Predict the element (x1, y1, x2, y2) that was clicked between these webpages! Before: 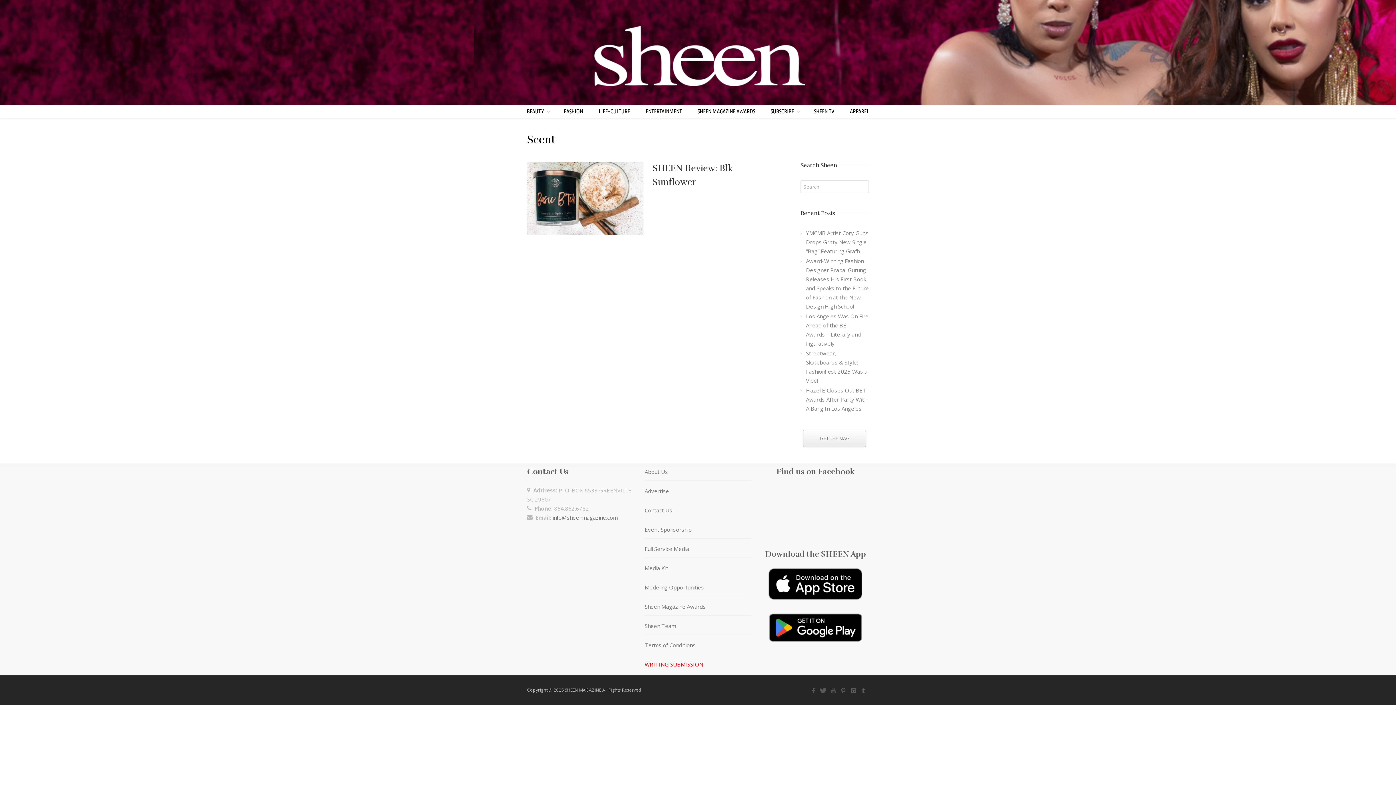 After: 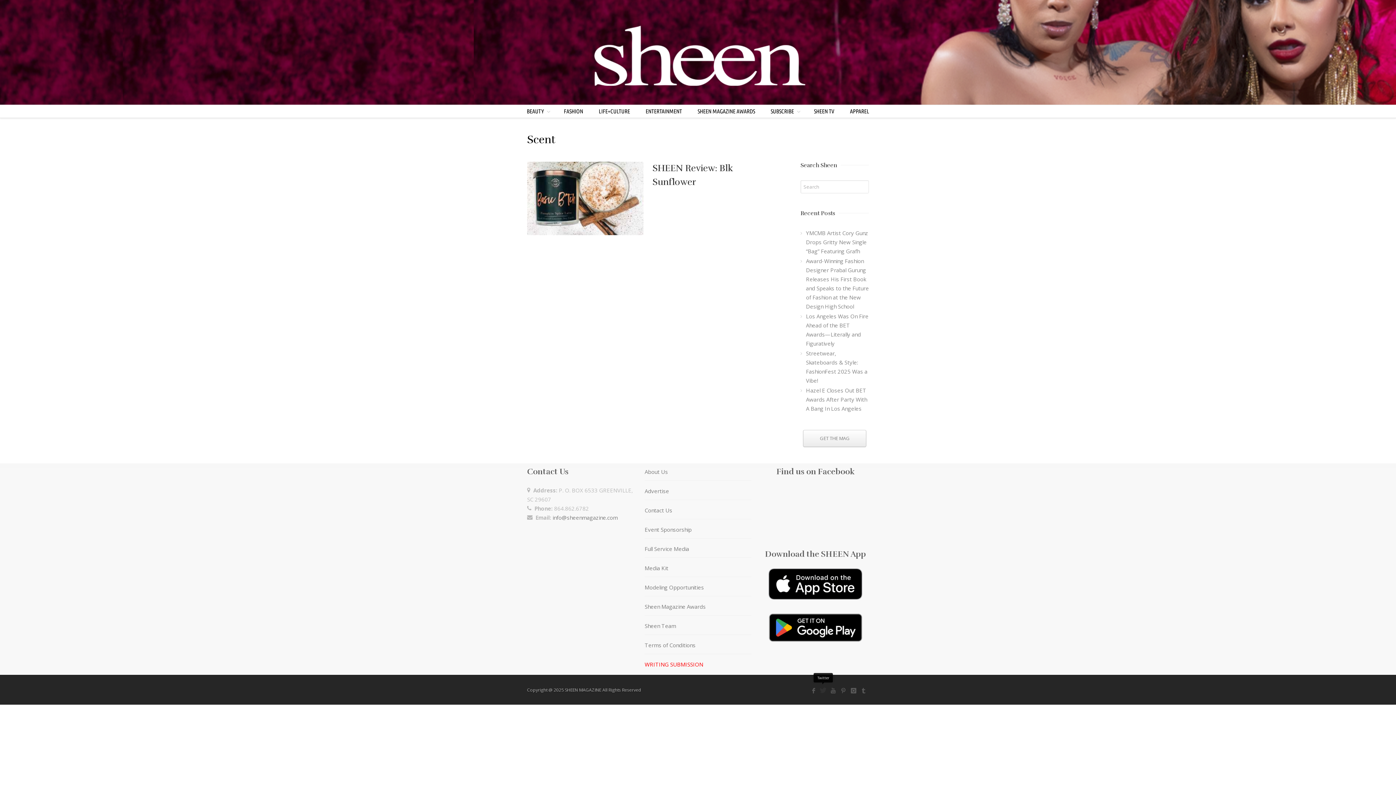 Action: bbox: (818, 685, 828, 696)